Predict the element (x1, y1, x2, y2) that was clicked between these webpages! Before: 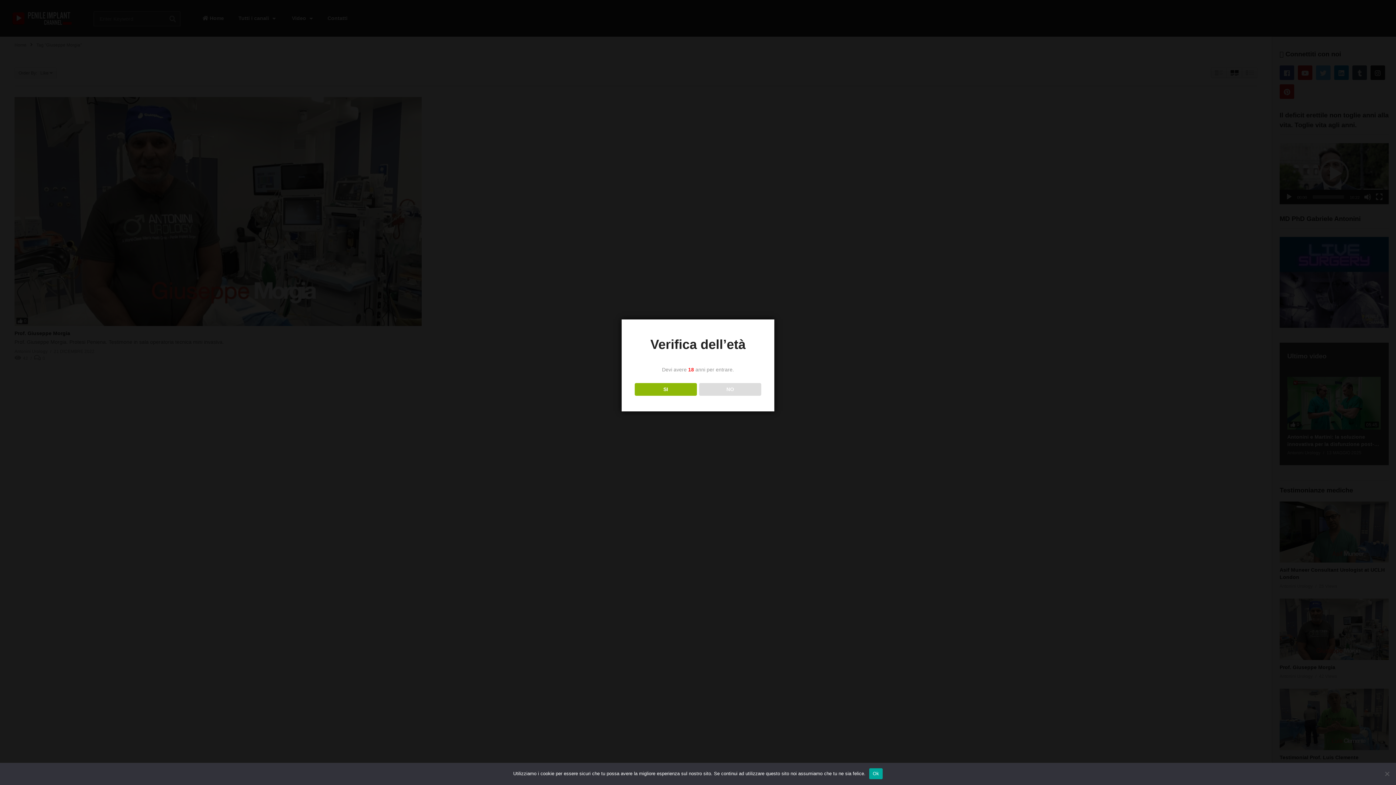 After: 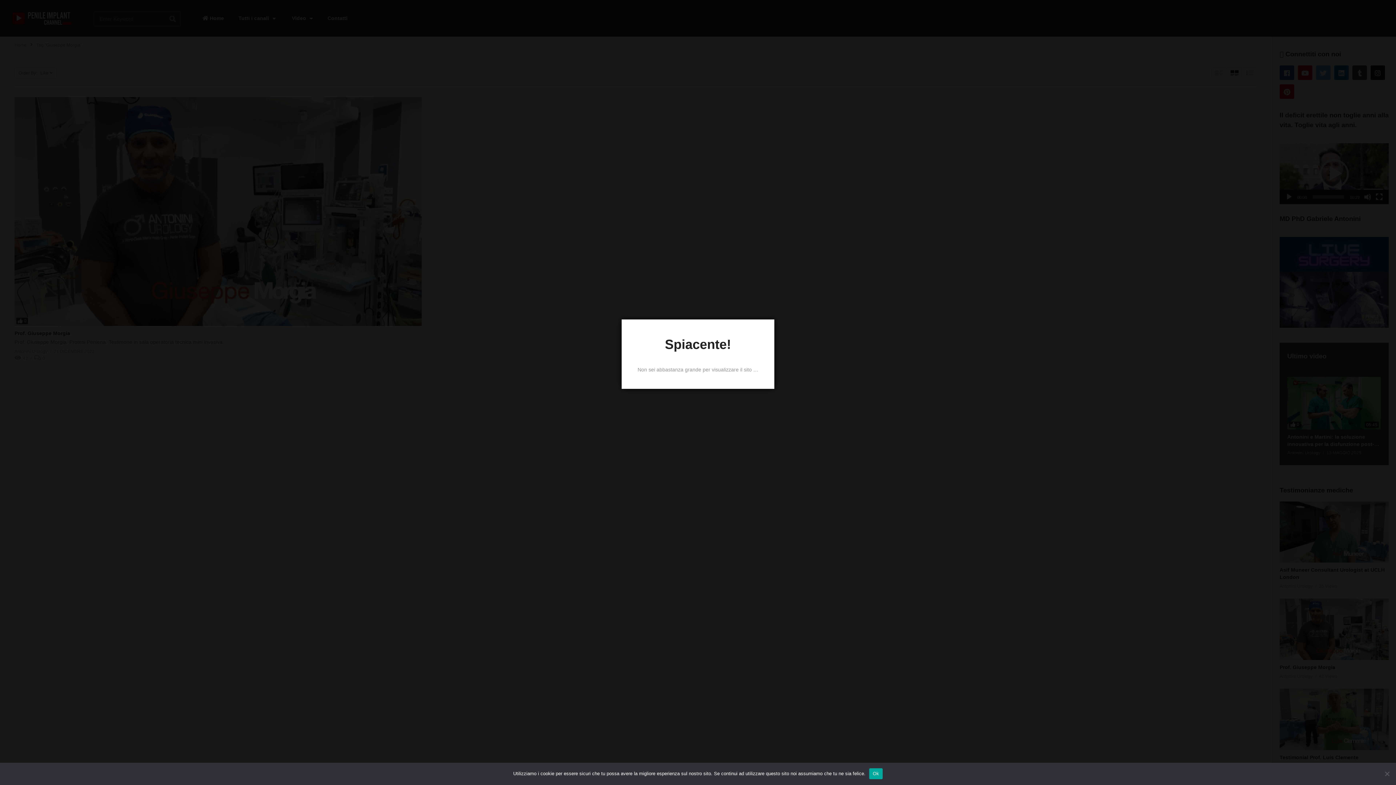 Action: label: NO bbox: (699, 383, 761, 395)